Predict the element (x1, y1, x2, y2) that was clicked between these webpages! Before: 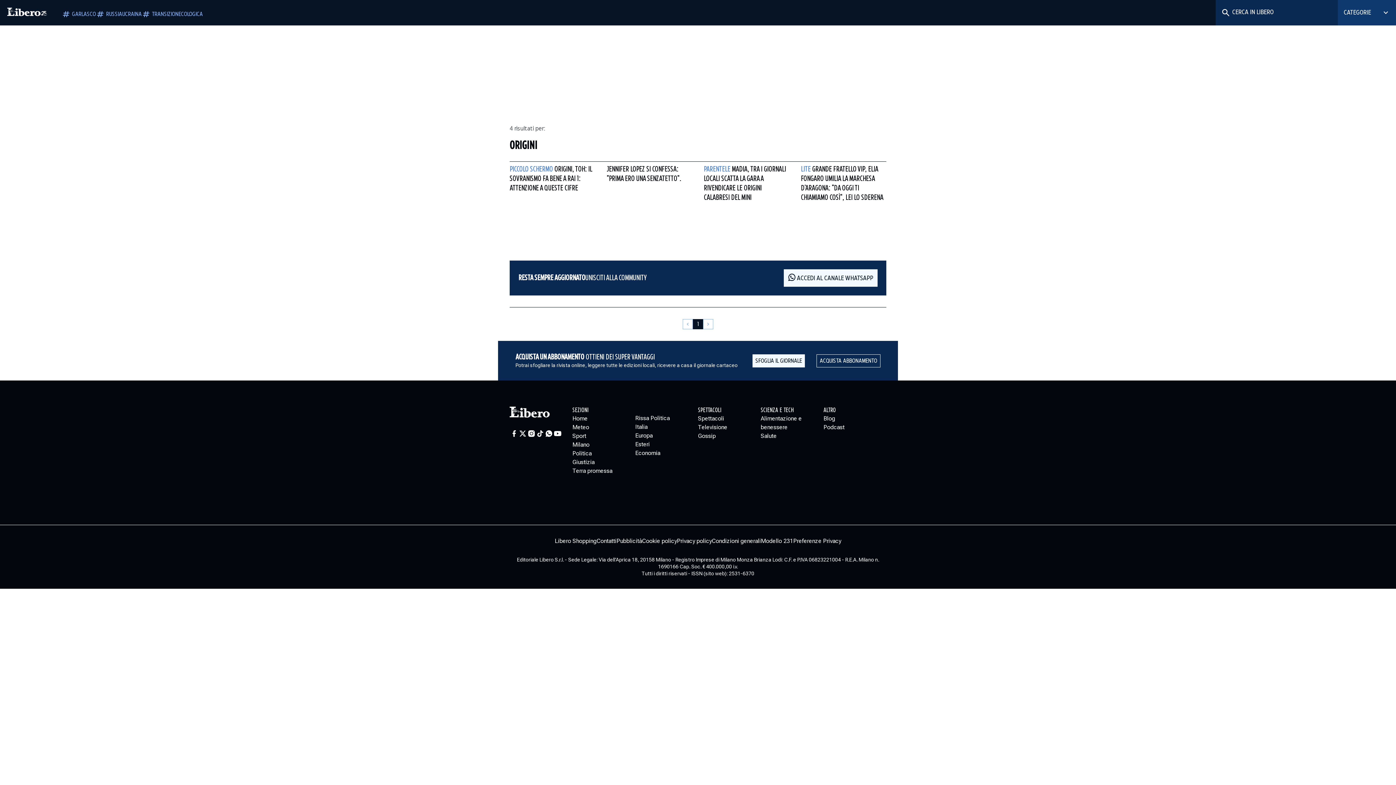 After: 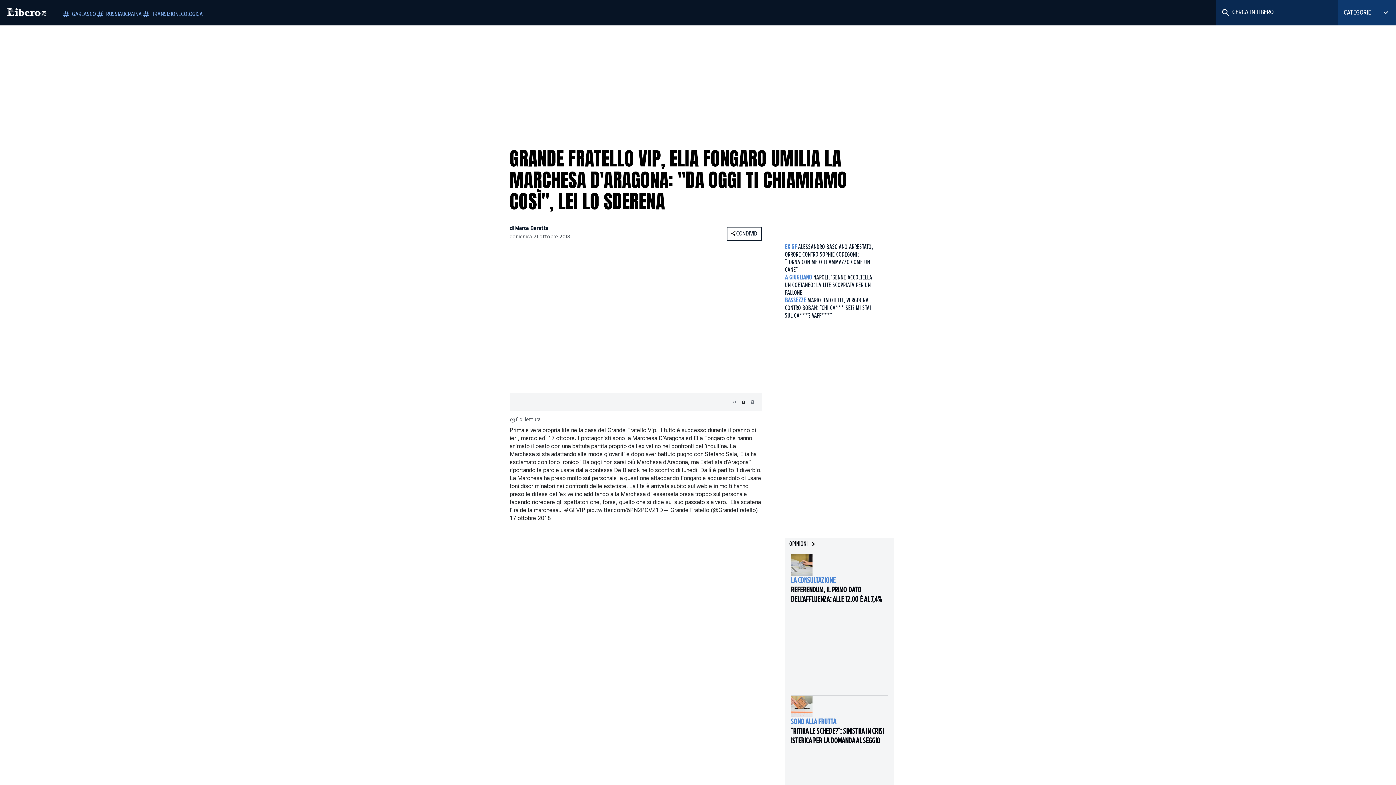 Action: bbox: (801, 161, 886, 205) label: LITE GRANDE FRATELLO VIP, ELIA FONGARO UMILIA LA MARCHESA D'ARAGONA: "DA OGGI TI CHIAMIAMO COSÌ", LEI LO SDERENA